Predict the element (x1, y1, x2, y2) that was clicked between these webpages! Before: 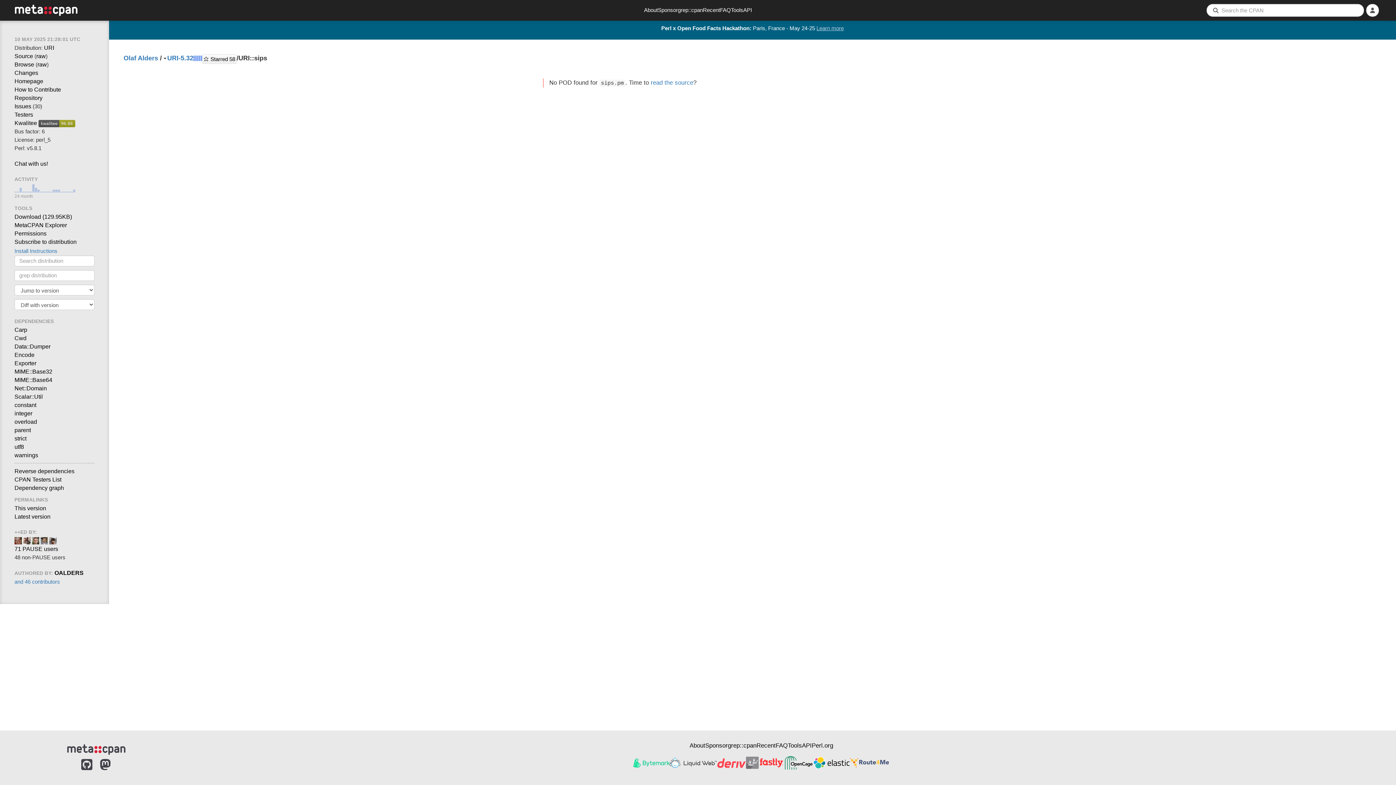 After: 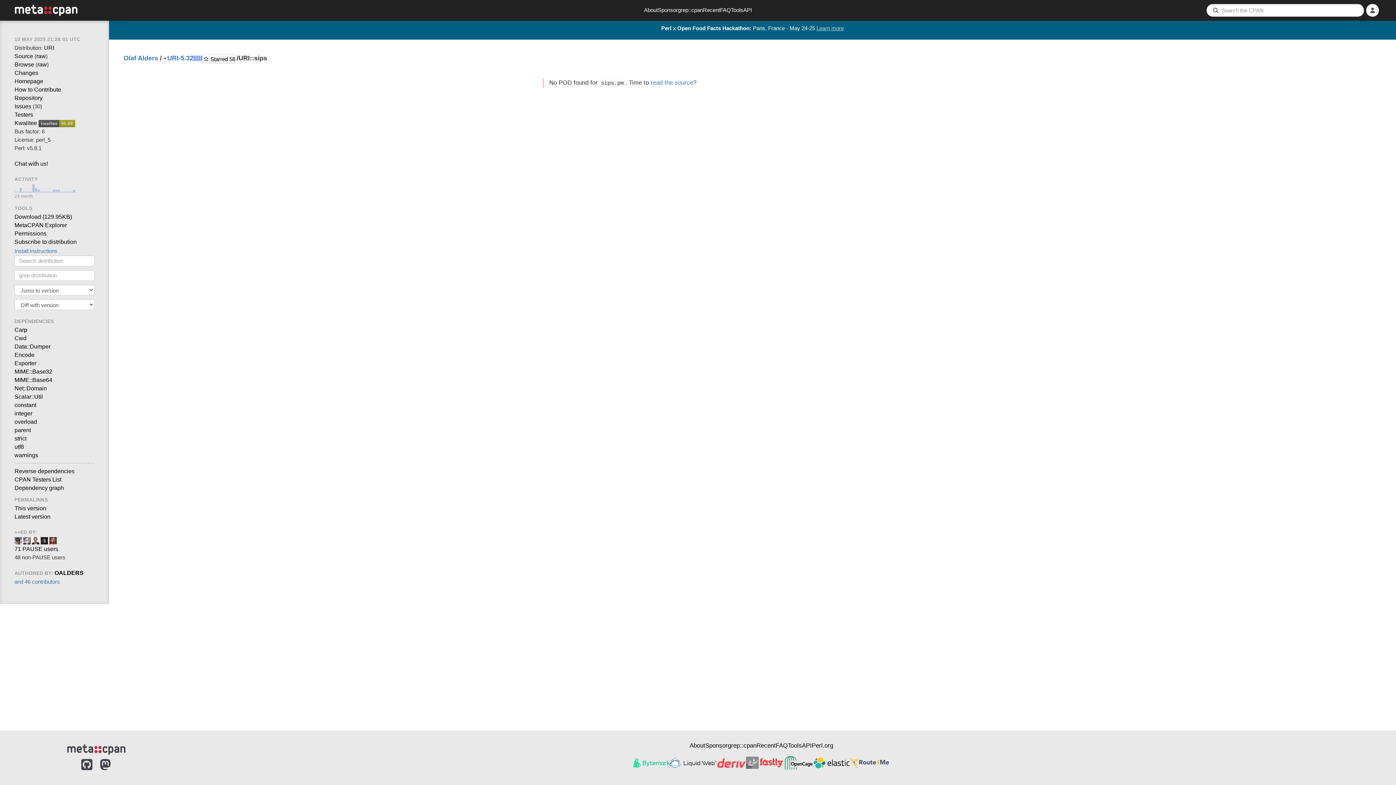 Action: label: This version bbox: (14, 505, 46, 511)